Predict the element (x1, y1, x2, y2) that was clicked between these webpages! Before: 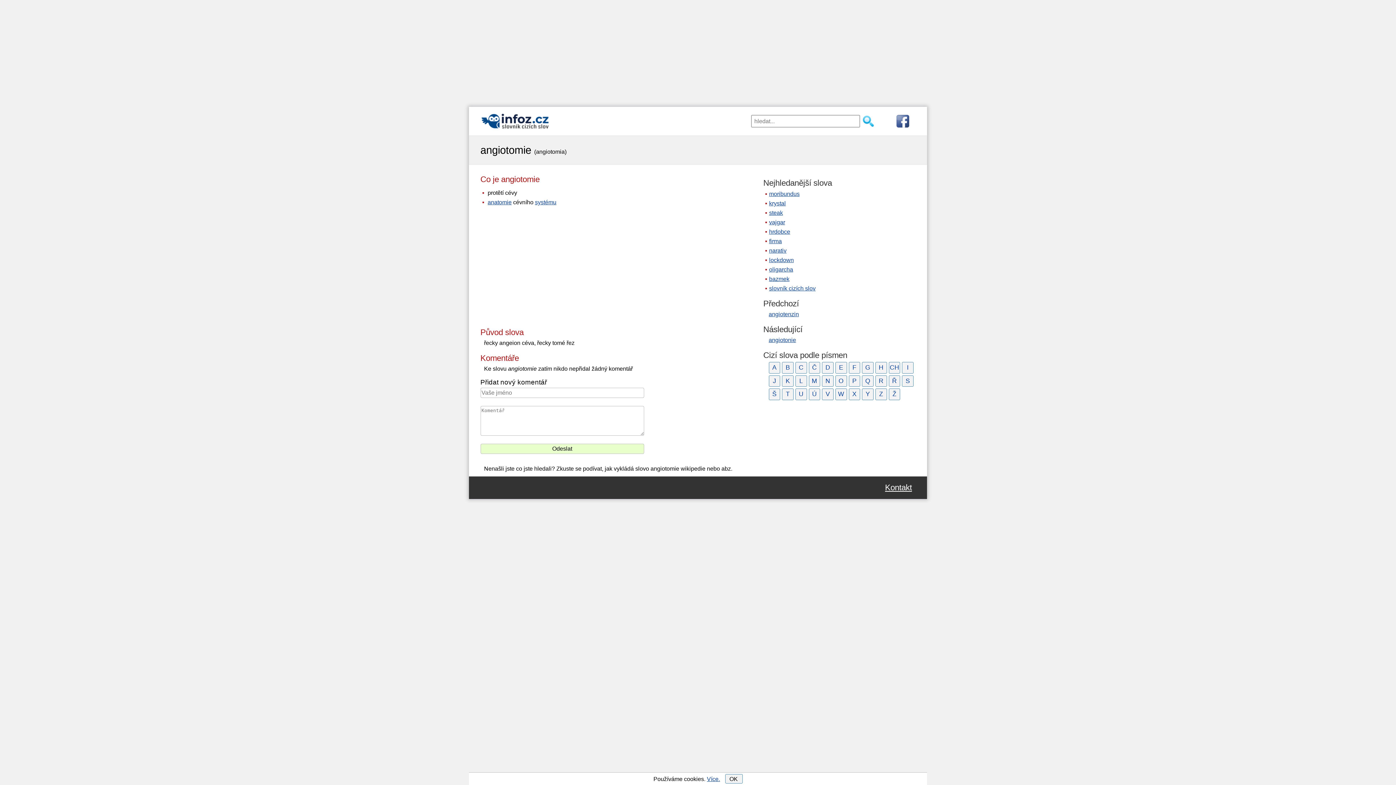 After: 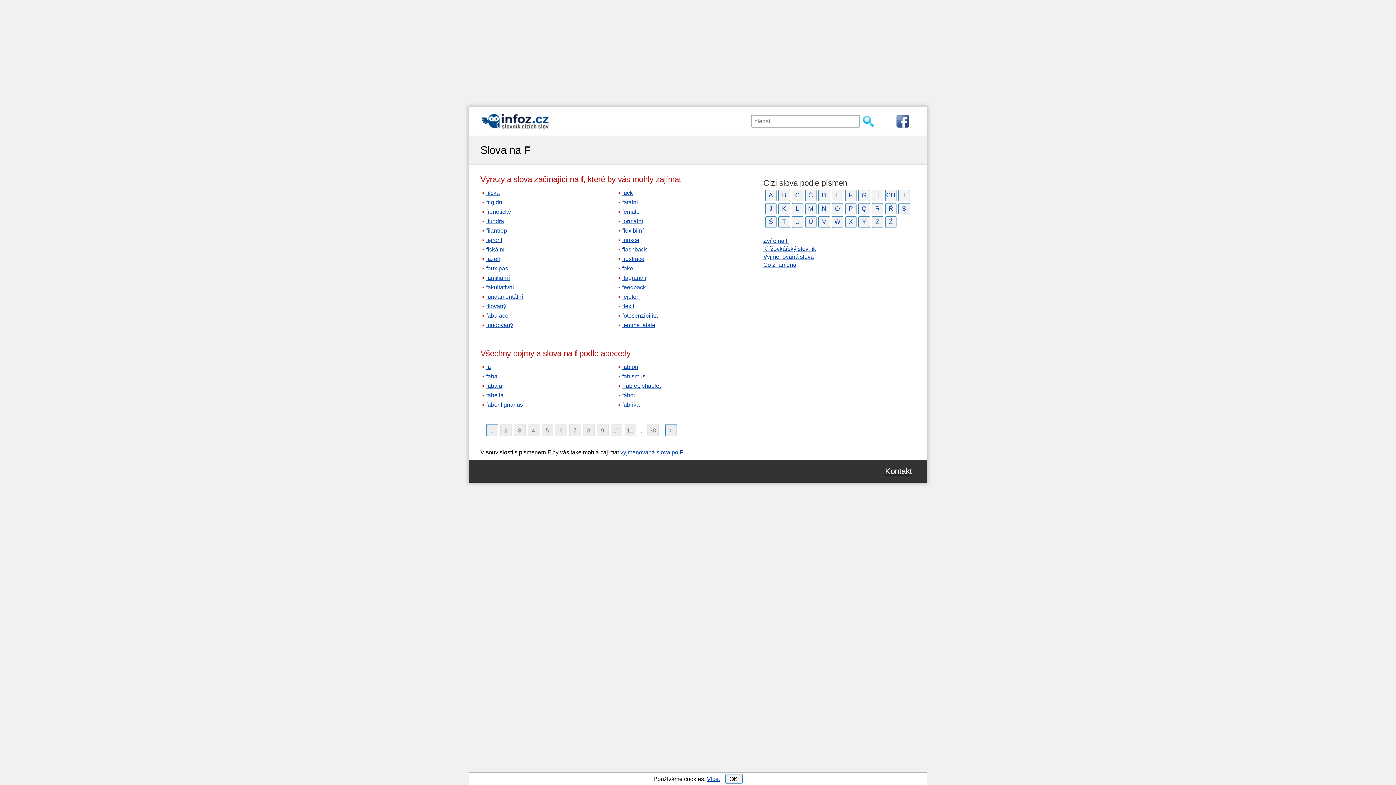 Action: bbox: (848, 362, 860, 373) label: F